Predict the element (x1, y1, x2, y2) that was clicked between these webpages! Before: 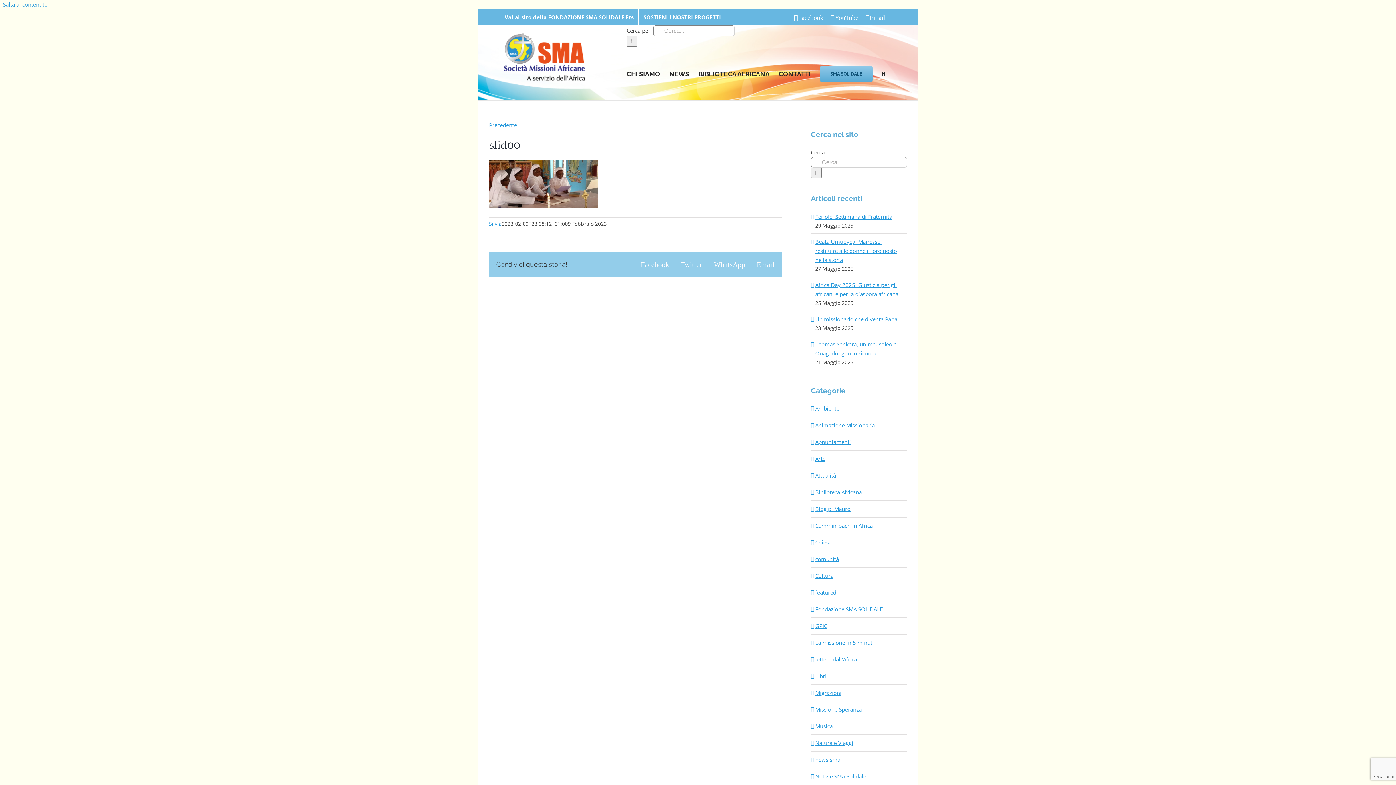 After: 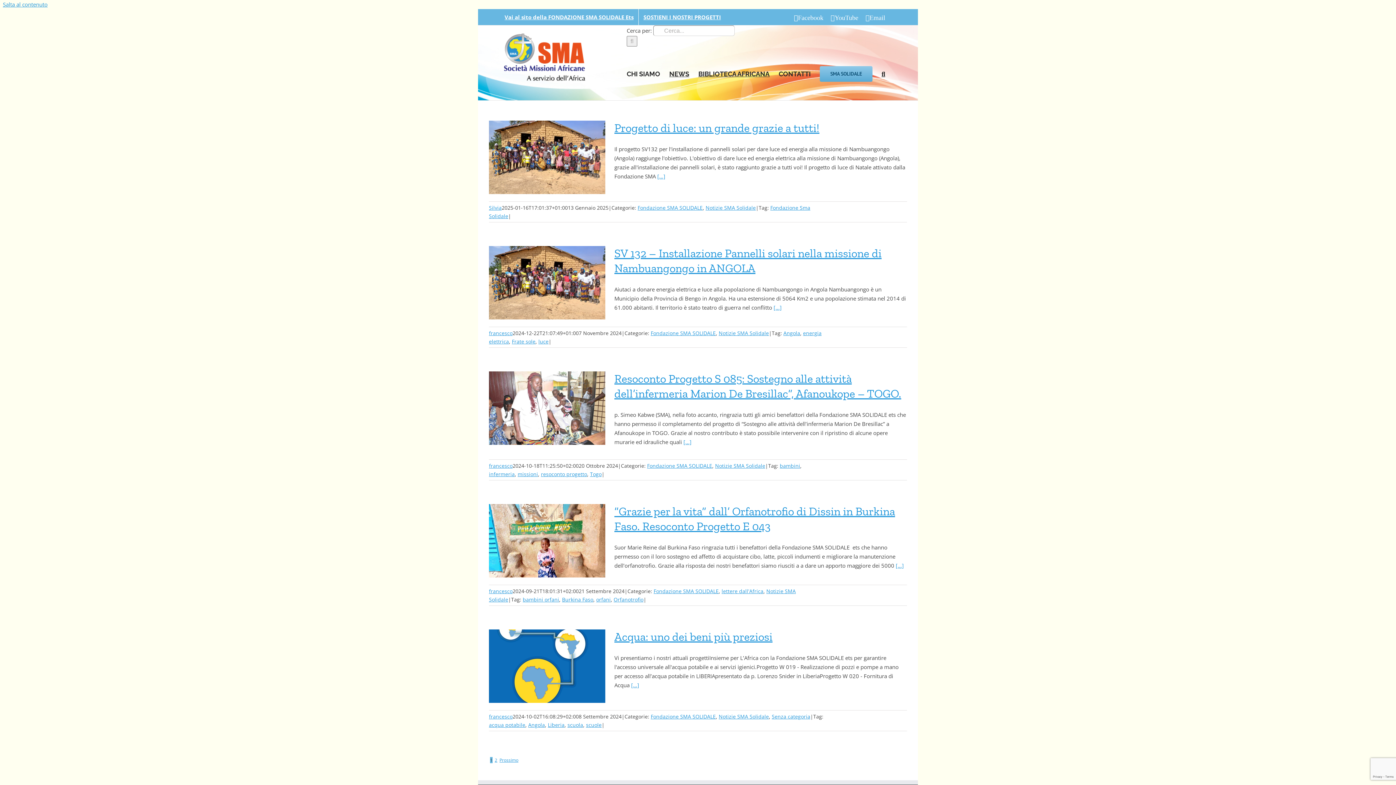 Action: label: Notizie SMA Solidale bbox: (815, 772, 903, 781)